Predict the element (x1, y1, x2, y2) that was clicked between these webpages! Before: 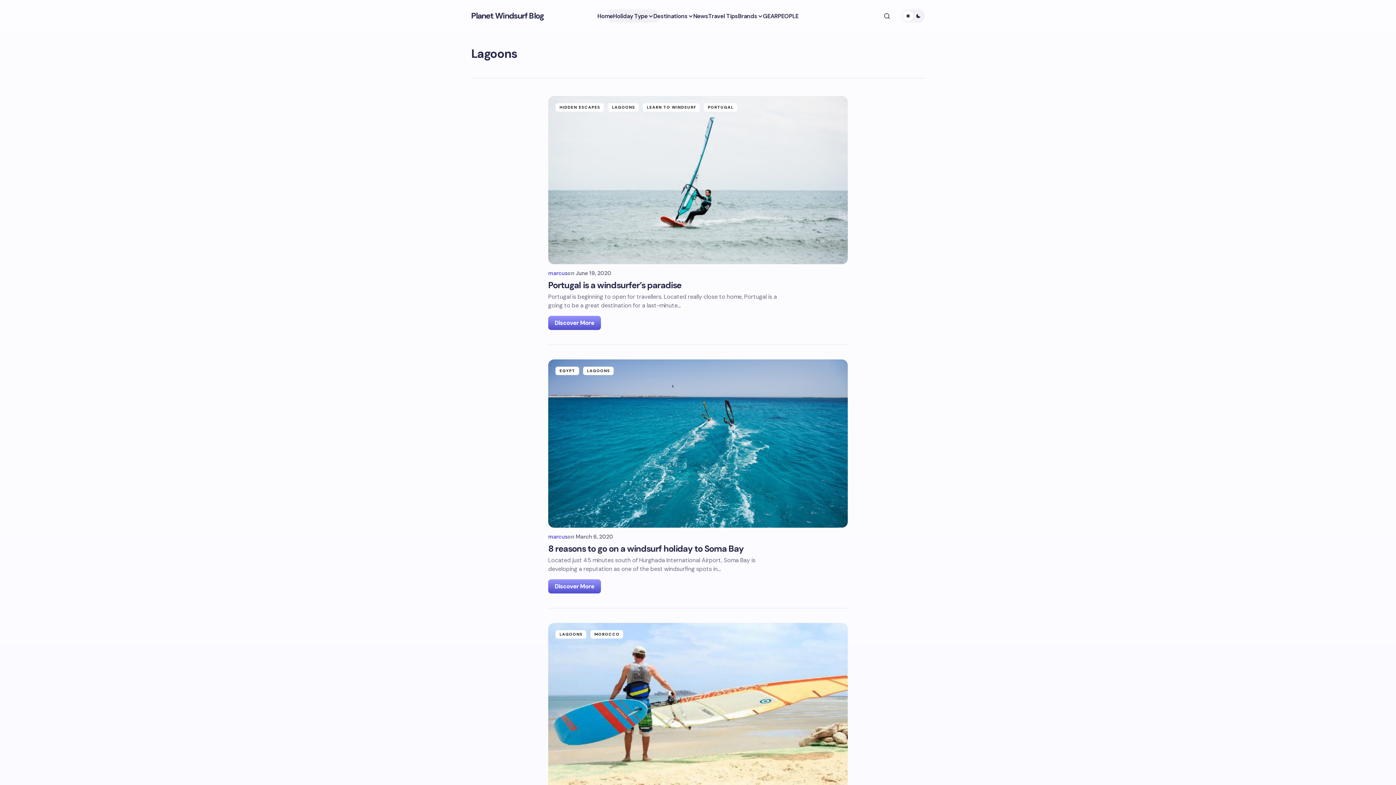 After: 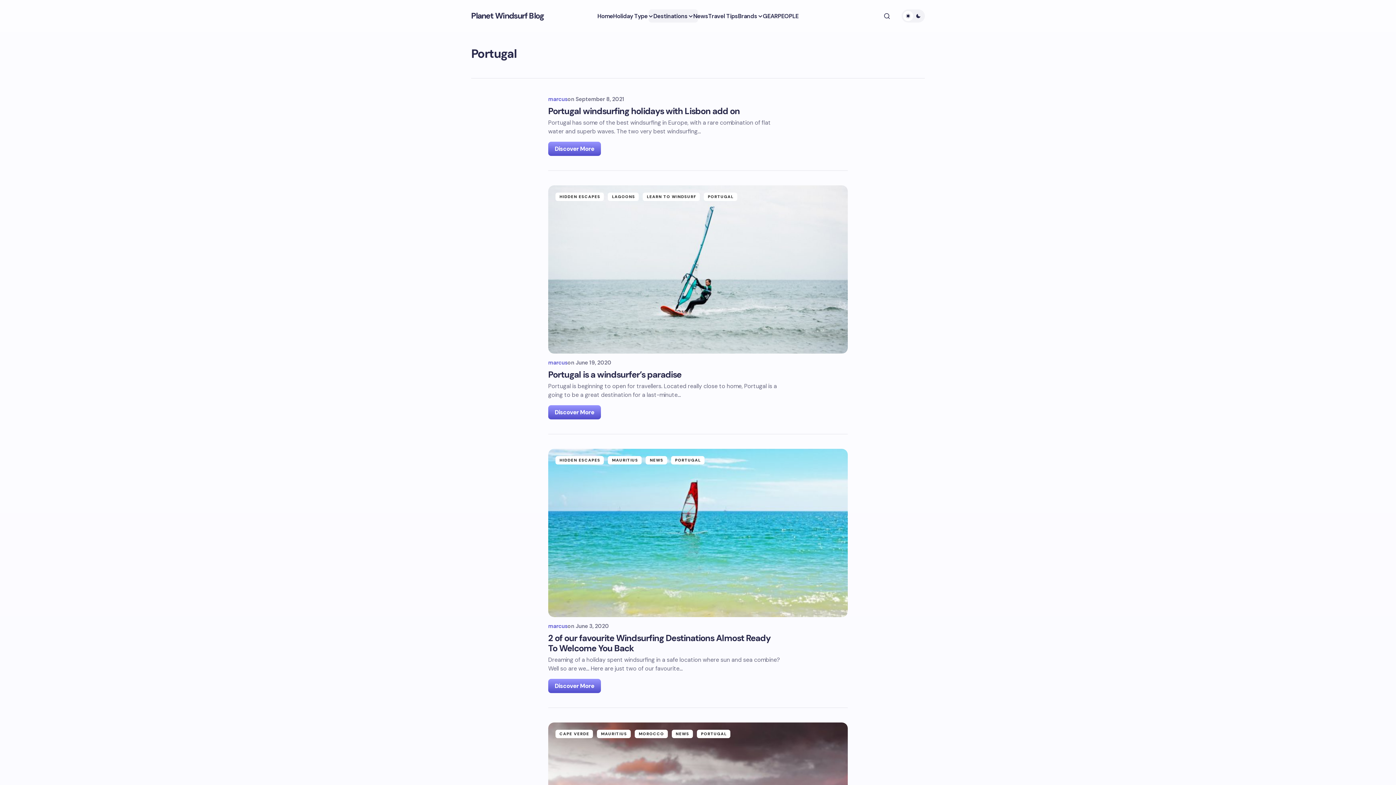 Action: label: PORTUGAL bbox: (703, 101, 741, 113)